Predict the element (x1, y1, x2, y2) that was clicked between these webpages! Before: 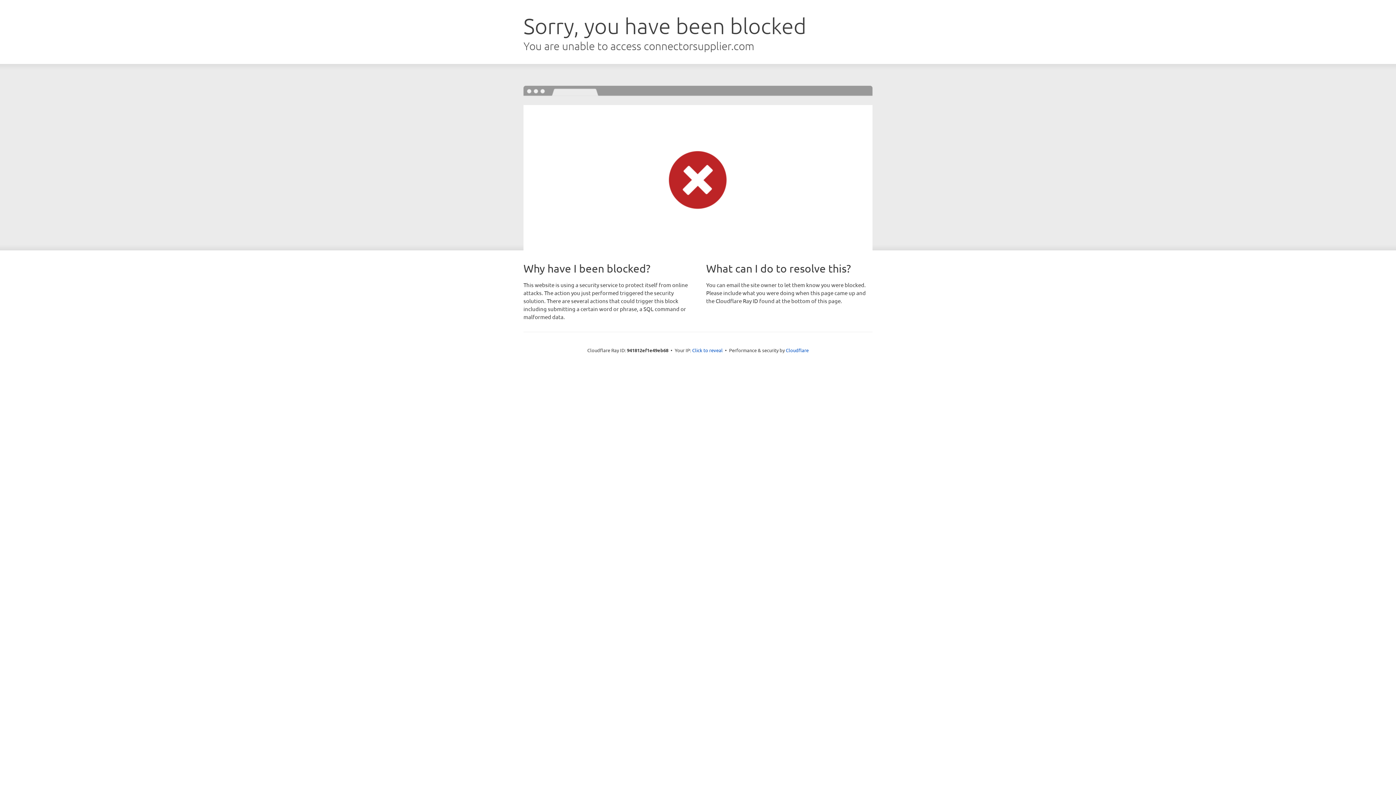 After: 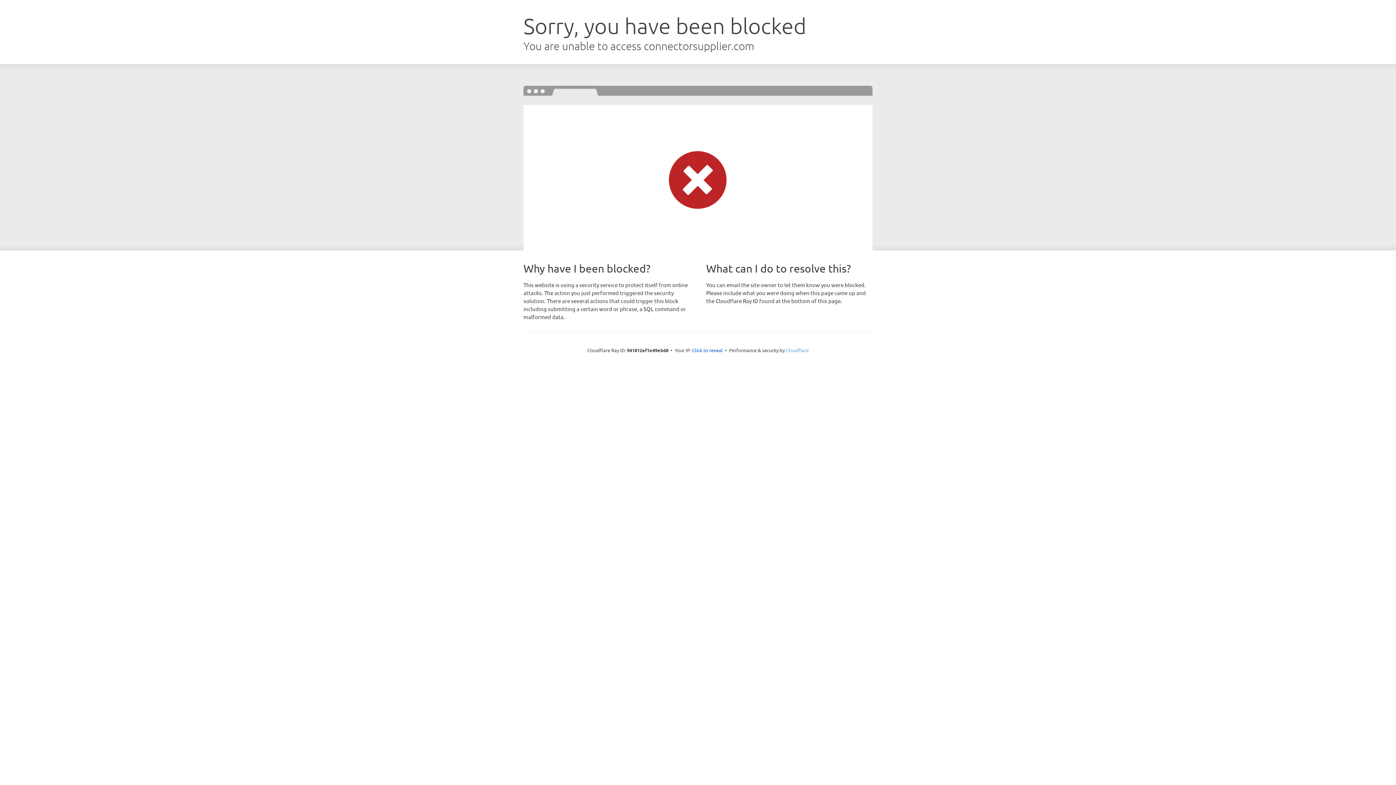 Action: label: Cloudflare bbox: (786, 347, 808, 353)